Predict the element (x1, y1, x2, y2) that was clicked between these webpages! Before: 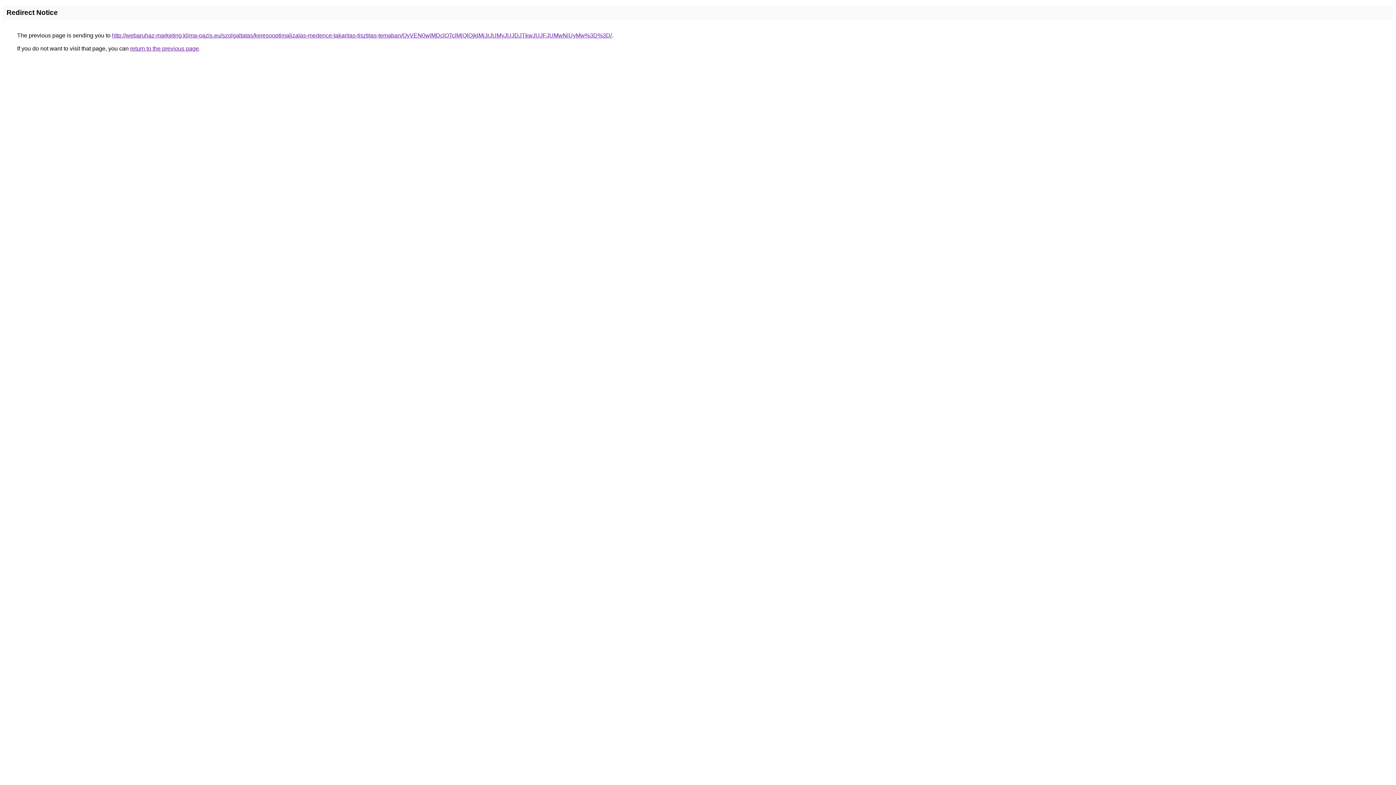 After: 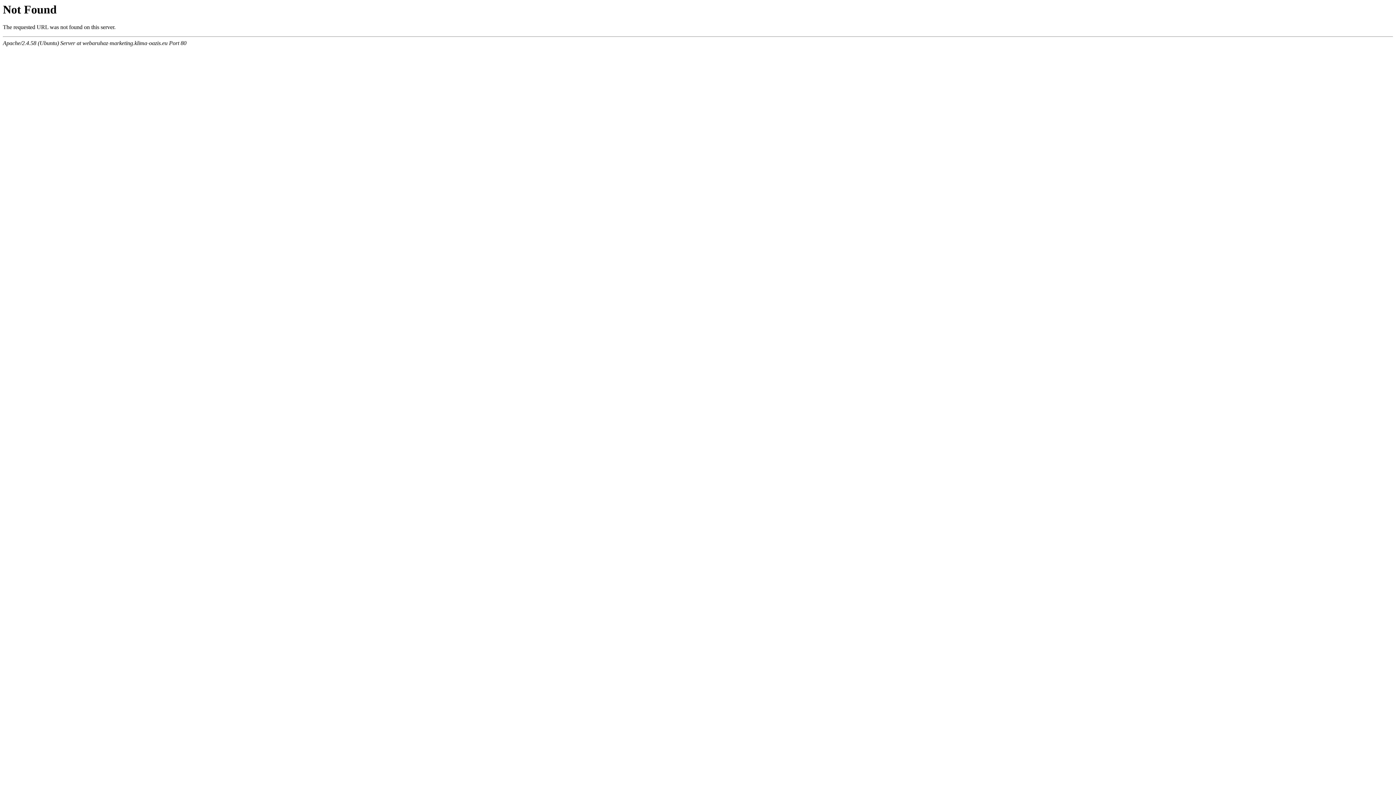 Action: label: http://webaruhaz-marketing.klima-oazis.eu/szolgaltatas/keresooptimalizalas-medence-takaritas-tisztitas-temaban/QyVEN0wlMDclOTclMjQlQjklMjJrJUMyJUJDJTkwJUJFJUMwNiUyMw%3D%3D/ bbox: (112, 32, 612, 38)